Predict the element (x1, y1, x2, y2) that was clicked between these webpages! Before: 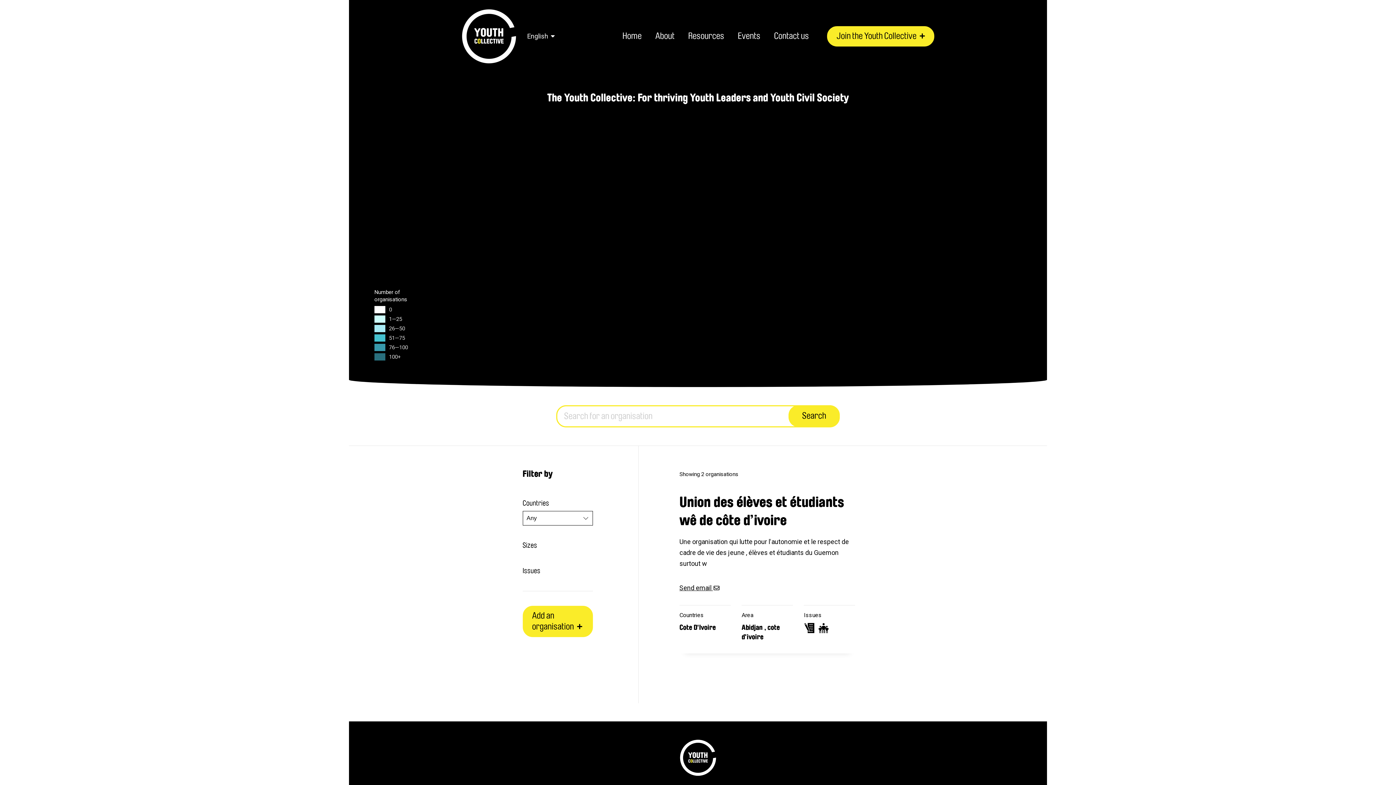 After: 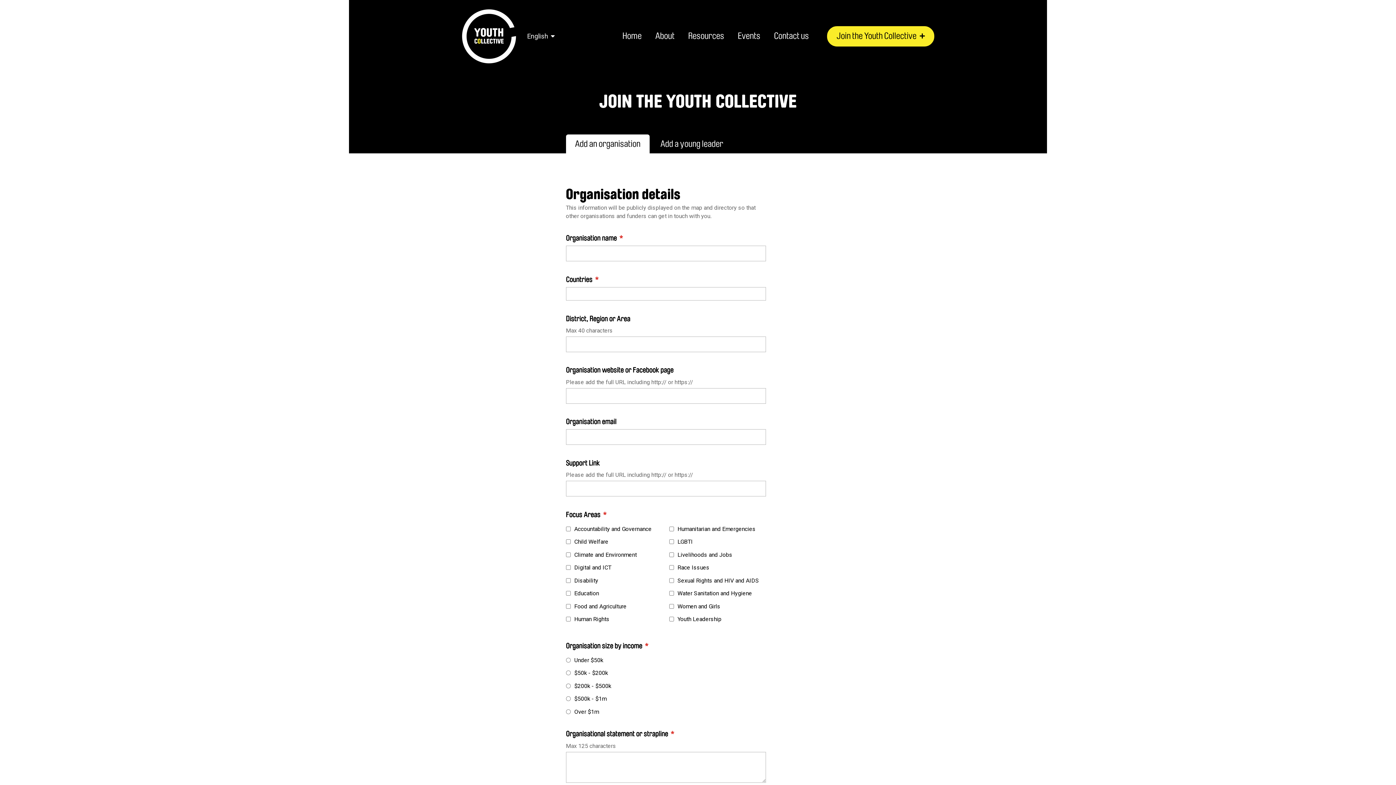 Action: bbox: (522, 567, 592, 598) label: Add an organisation 